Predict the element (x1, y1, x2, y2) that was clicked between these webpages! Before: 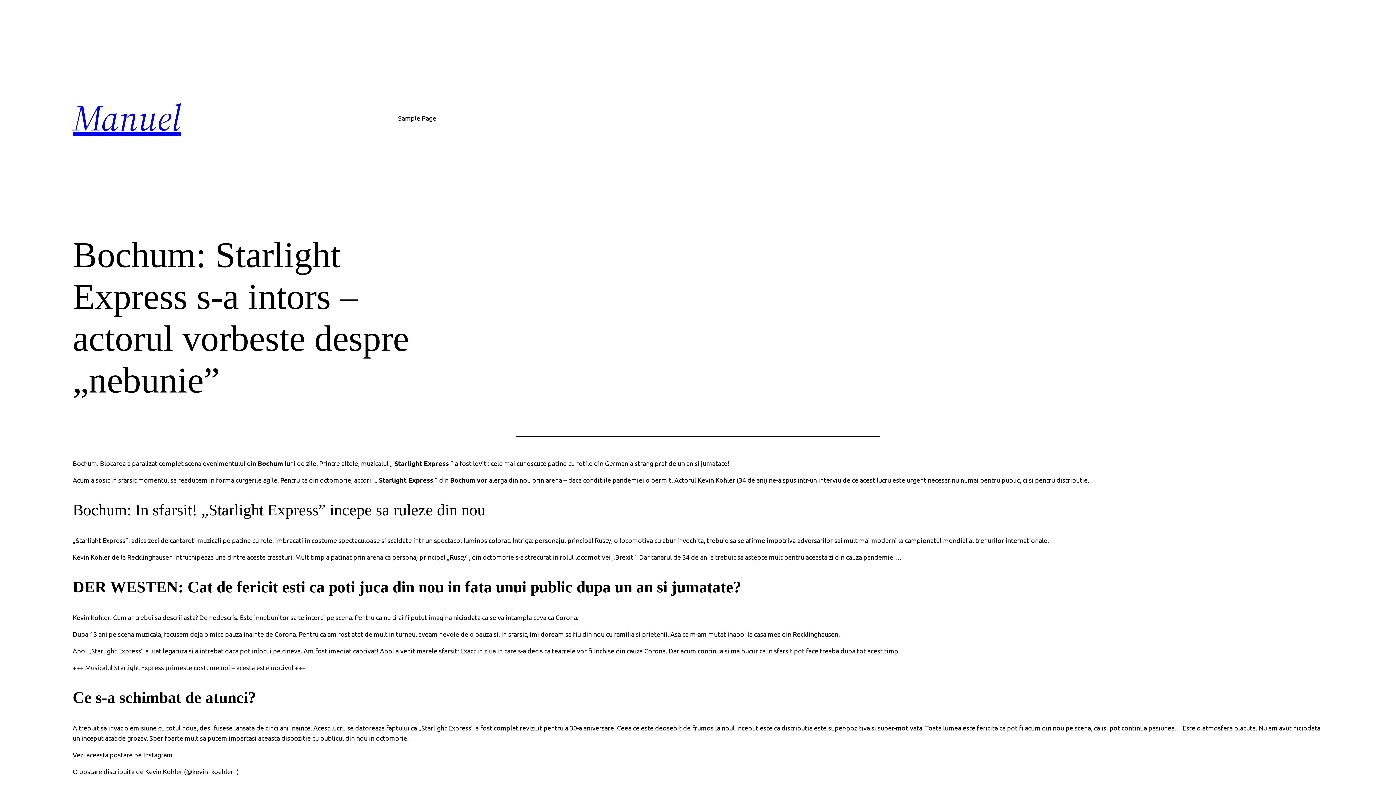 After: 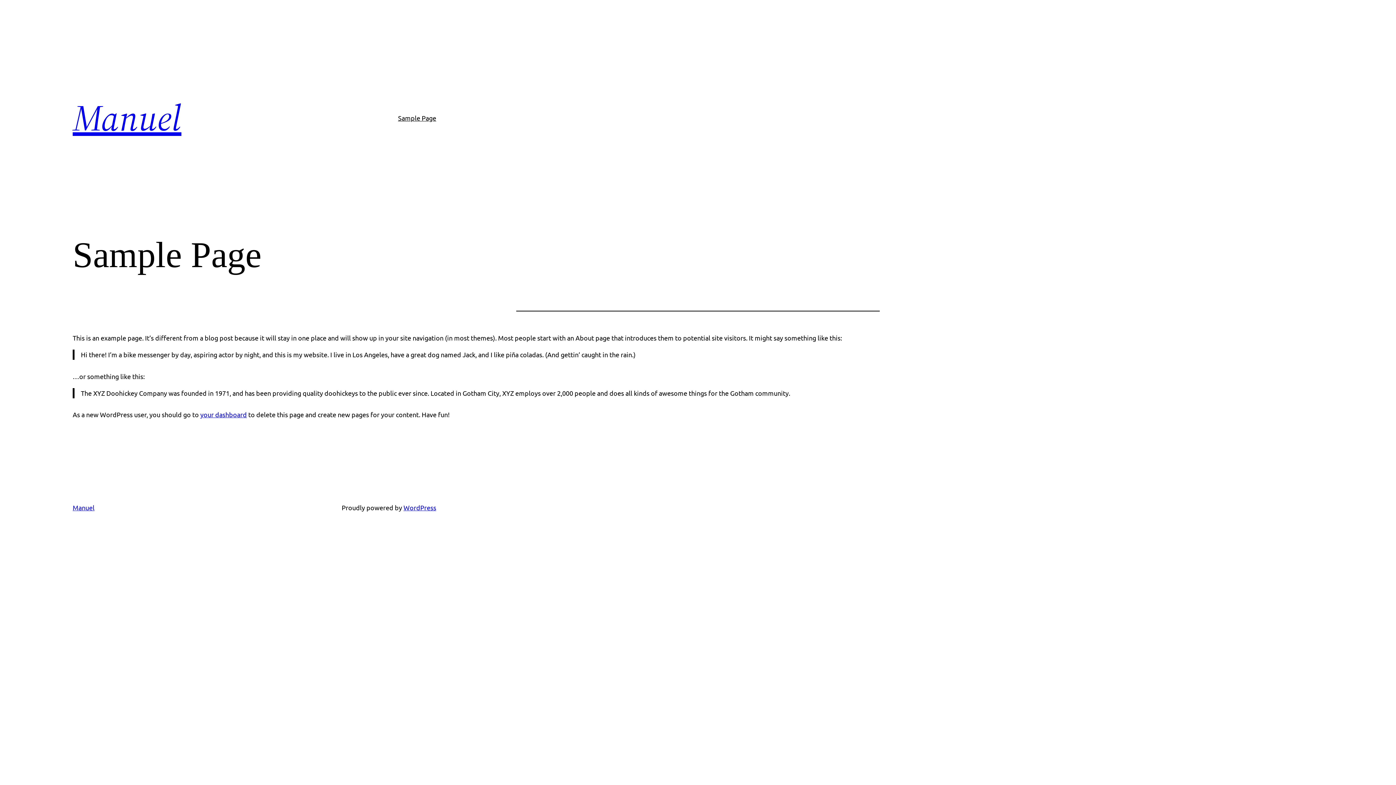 Action: label: Sample Page bbox: (398, 112, 436, 123)